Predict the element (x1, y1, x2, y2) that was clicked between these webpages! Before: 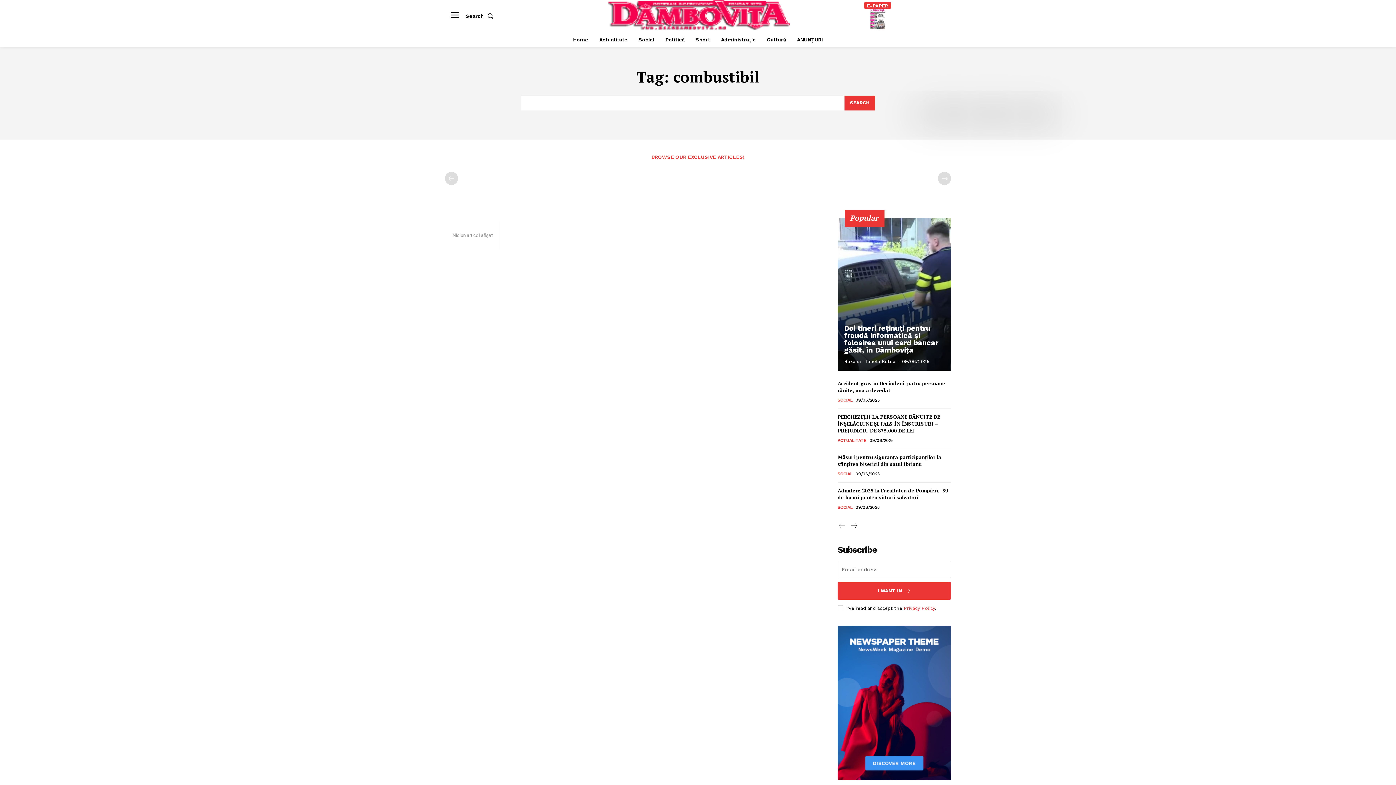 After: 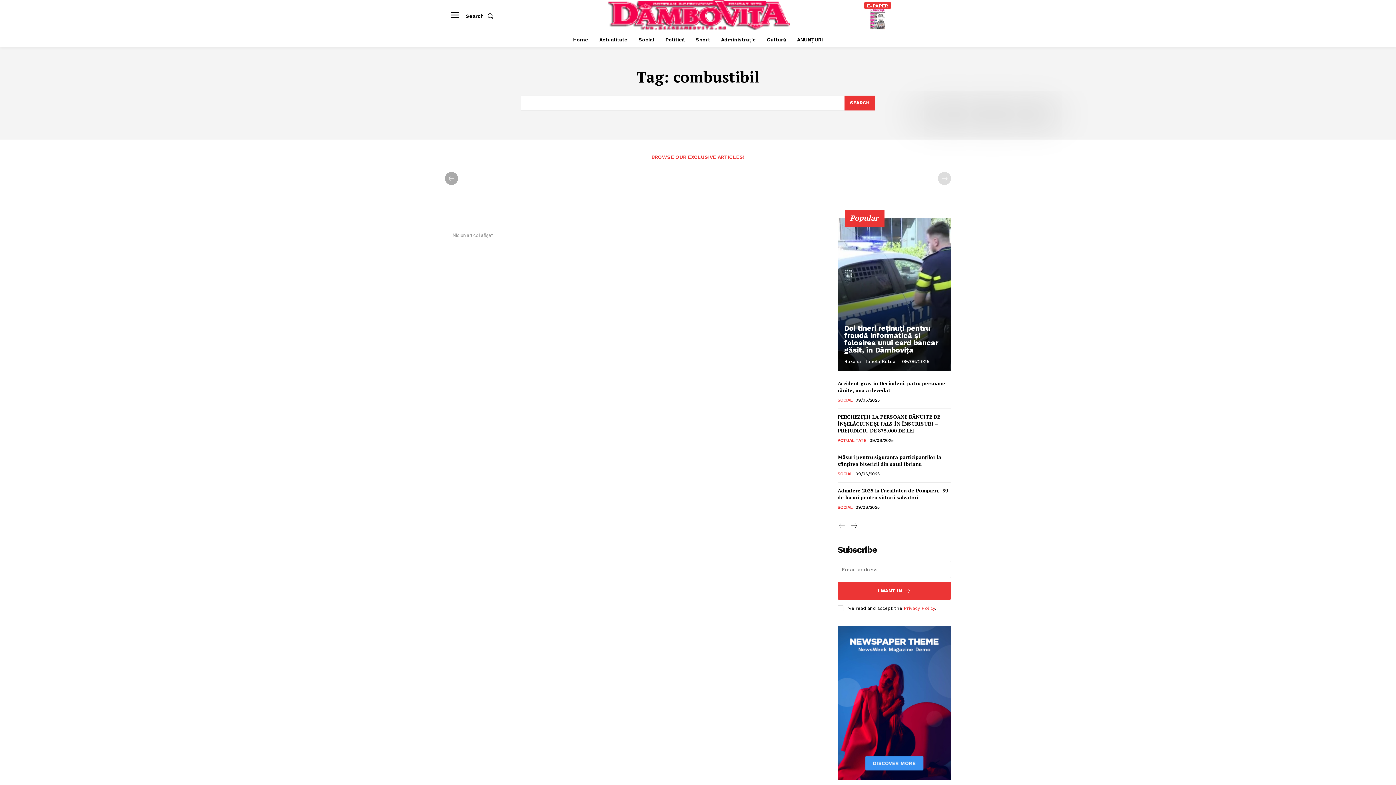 Action: label: prev-page bbox: (445, 172, 458, 185)